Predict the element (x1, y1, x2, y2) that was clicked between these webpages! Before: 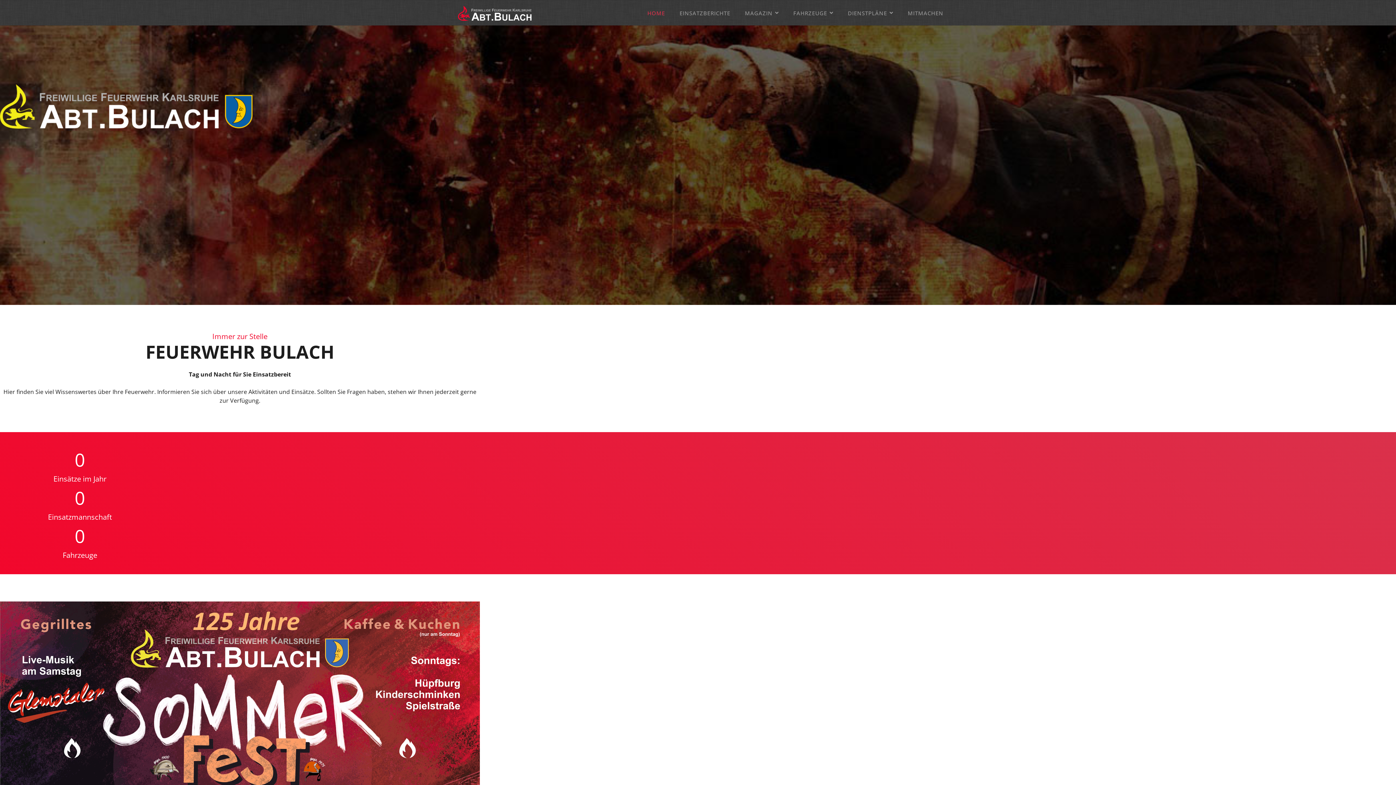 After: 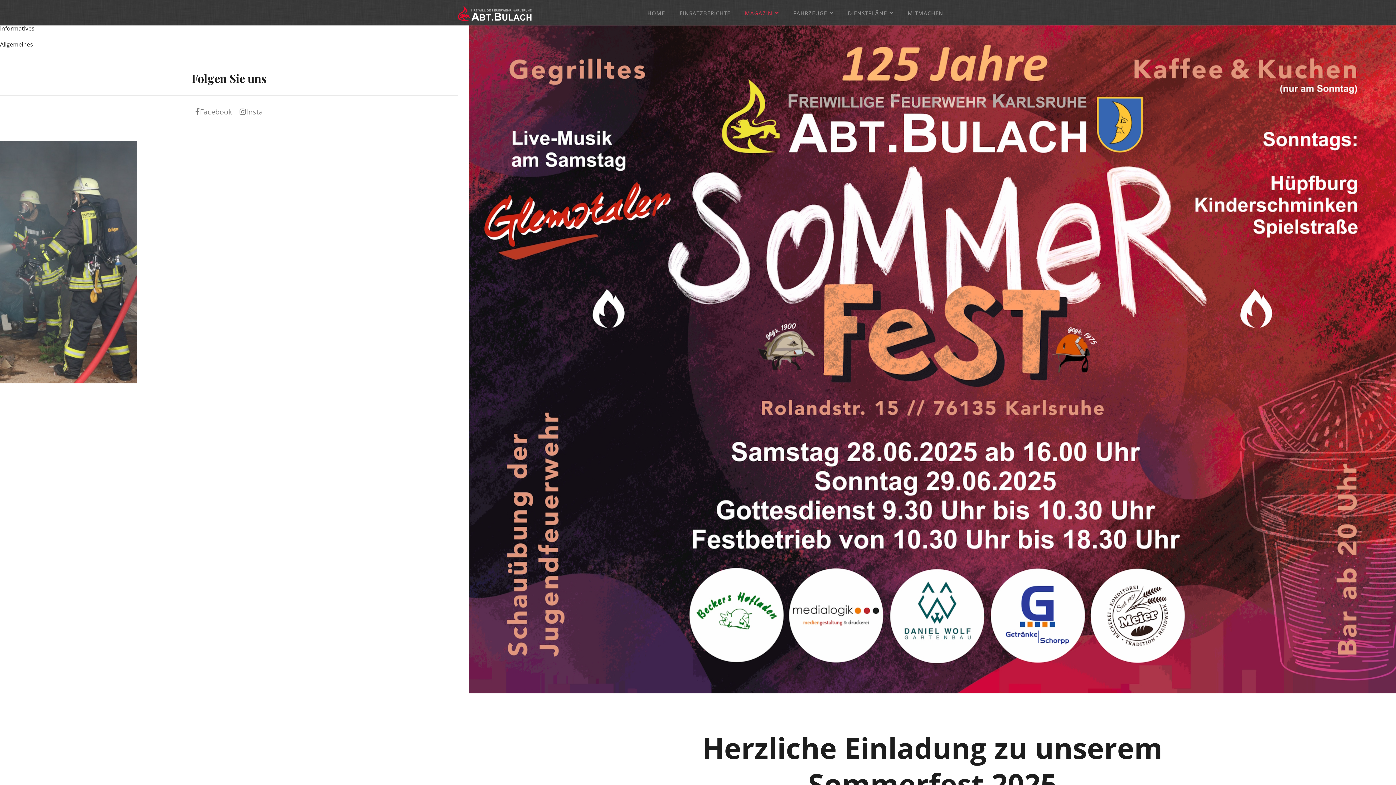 Action: bbox: (0, 601, 480, 947)